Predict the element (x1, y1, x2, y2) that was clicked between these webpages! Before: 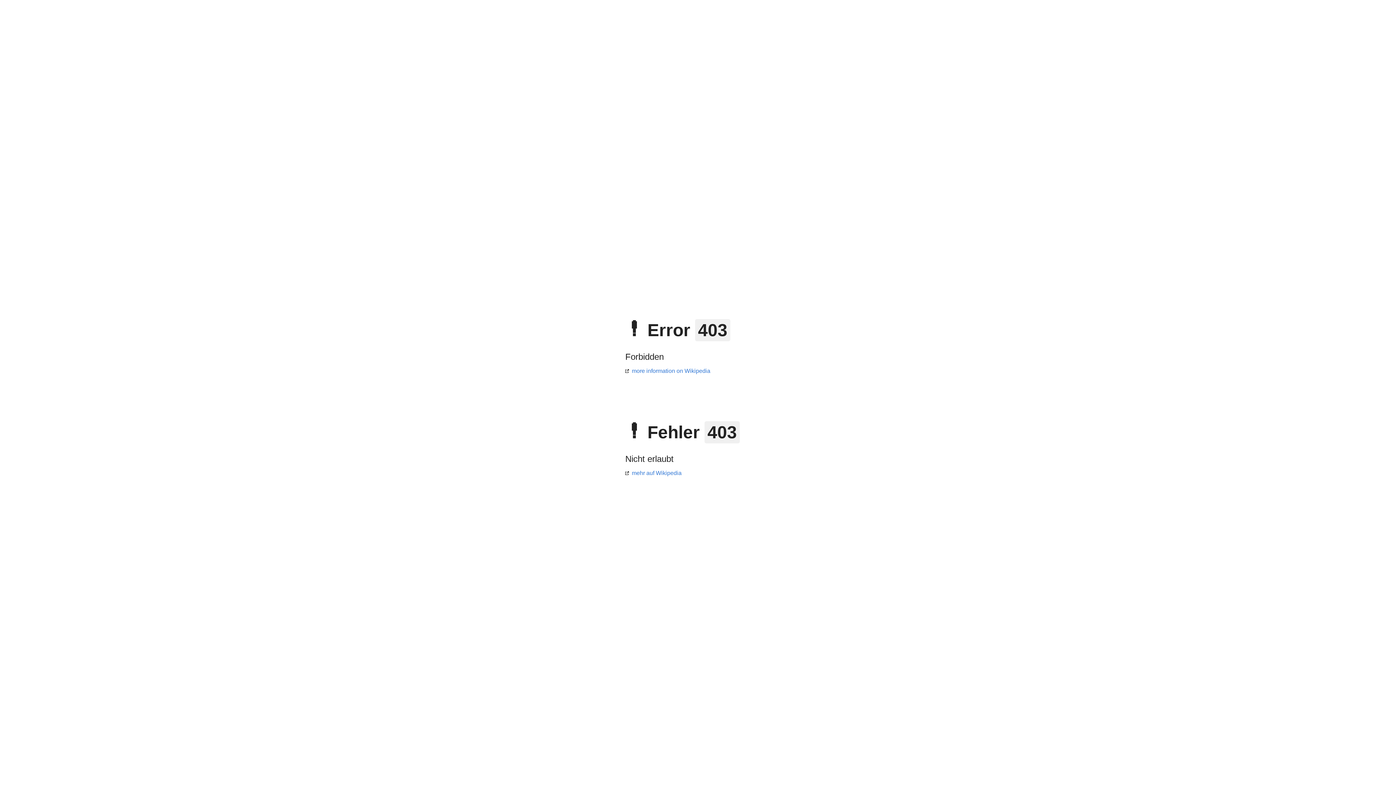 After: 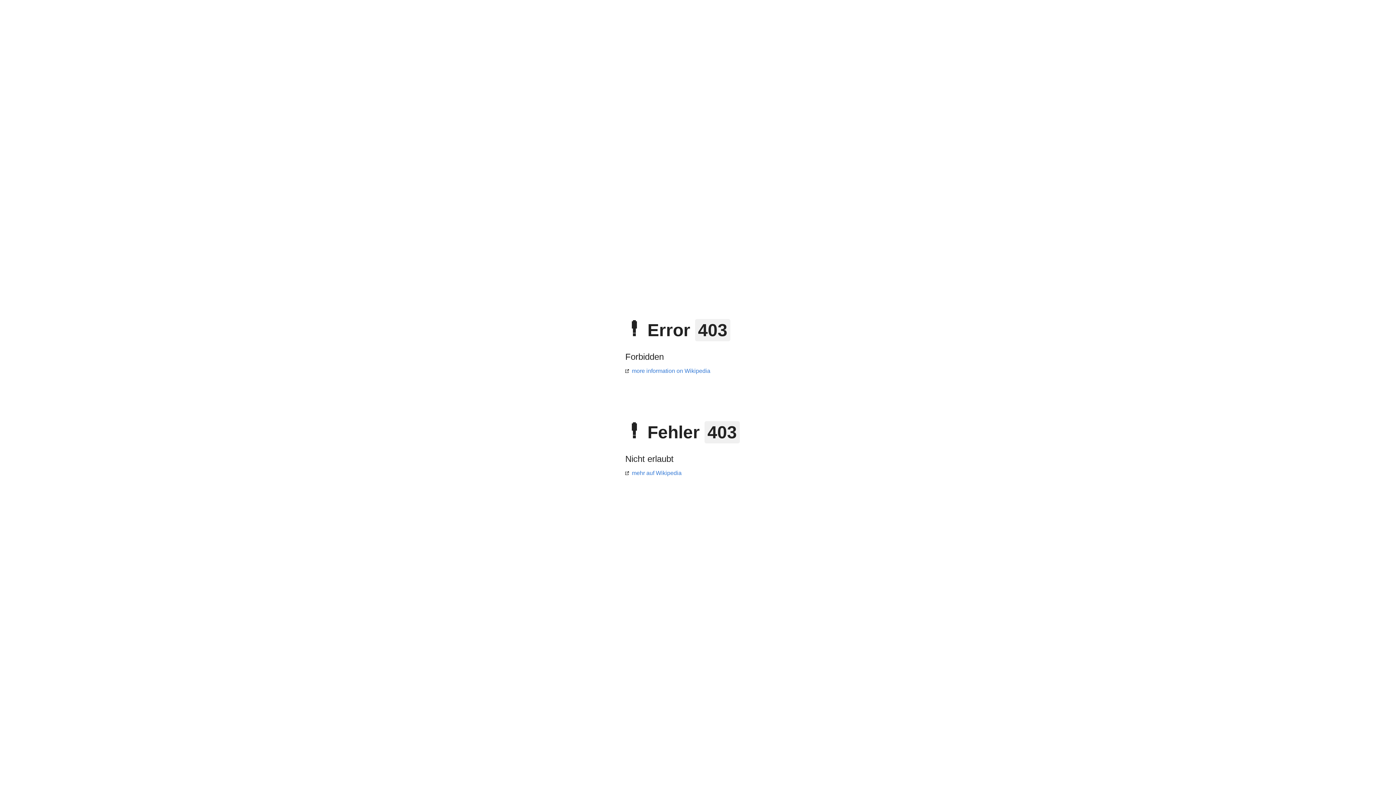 Action: bbox: (625, 368, 710, 374) label: more information on Wikipedia